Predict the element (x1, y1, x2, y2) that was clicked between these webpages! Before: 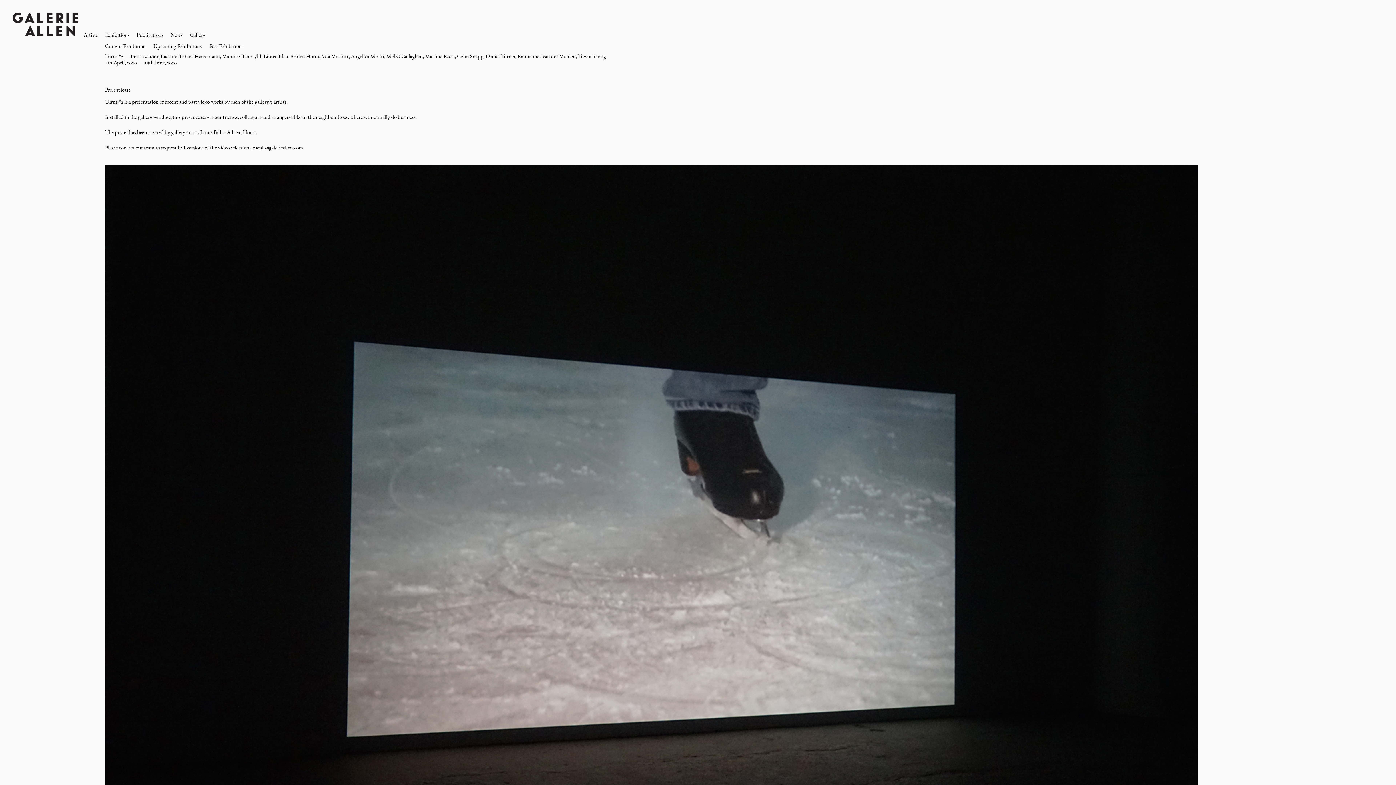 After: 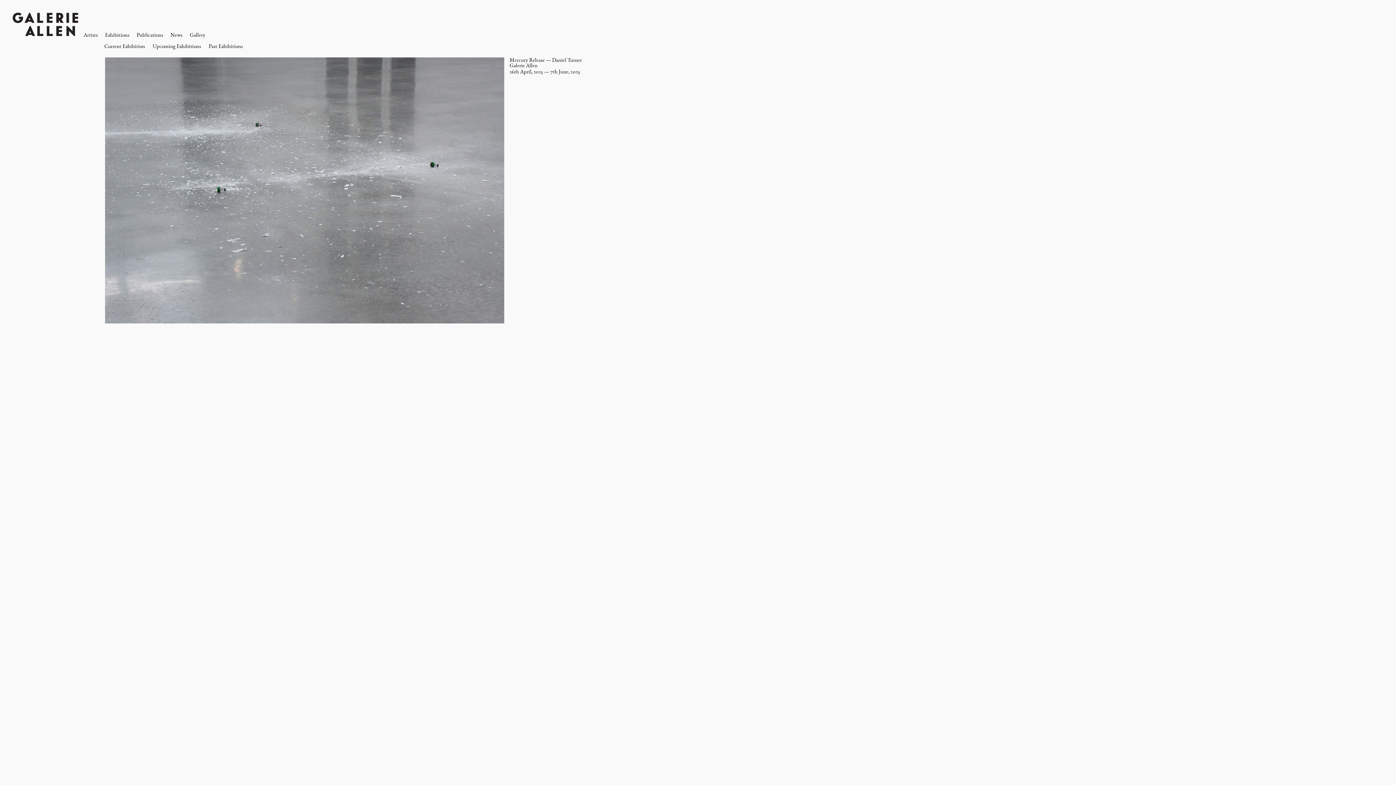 Action: bbox: (105, 43, 145, 49) label: Current Exhibition